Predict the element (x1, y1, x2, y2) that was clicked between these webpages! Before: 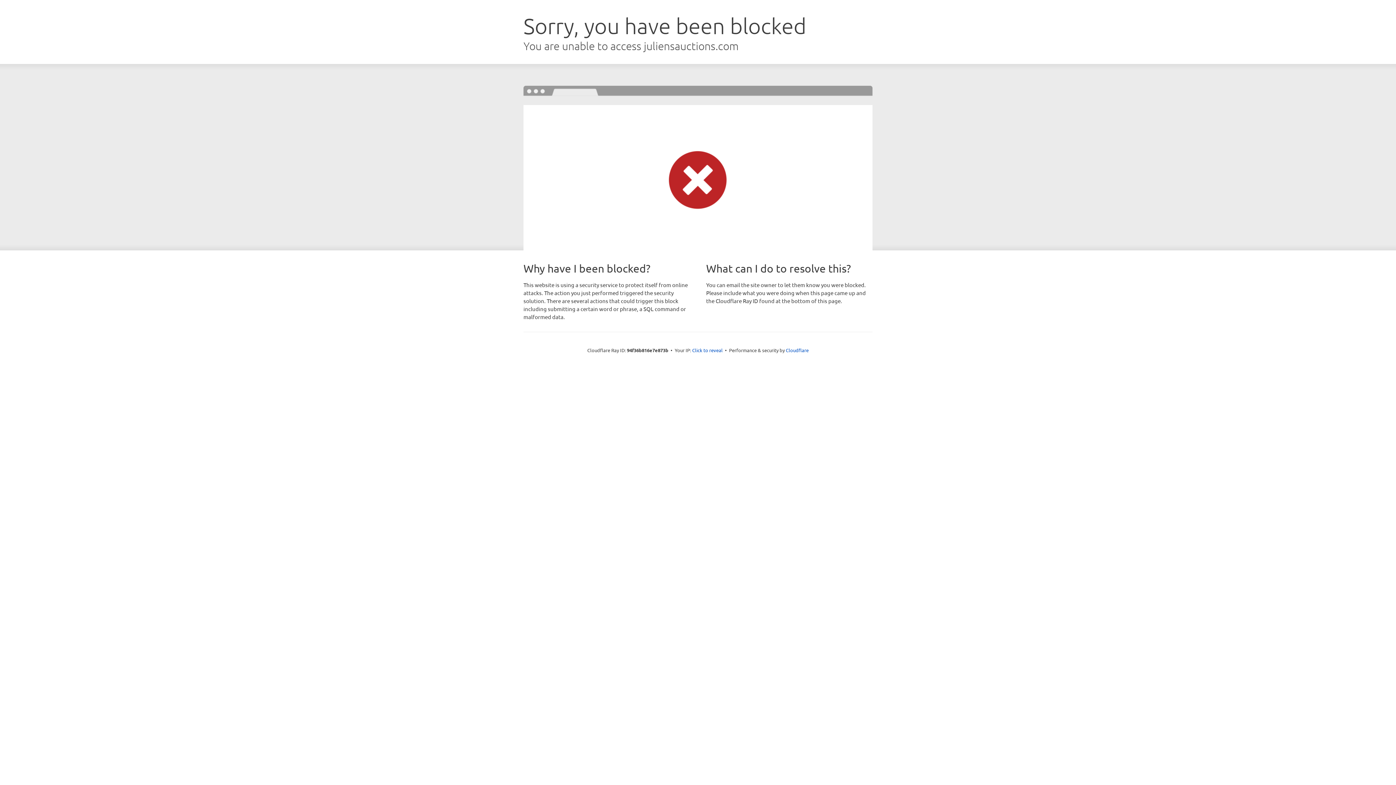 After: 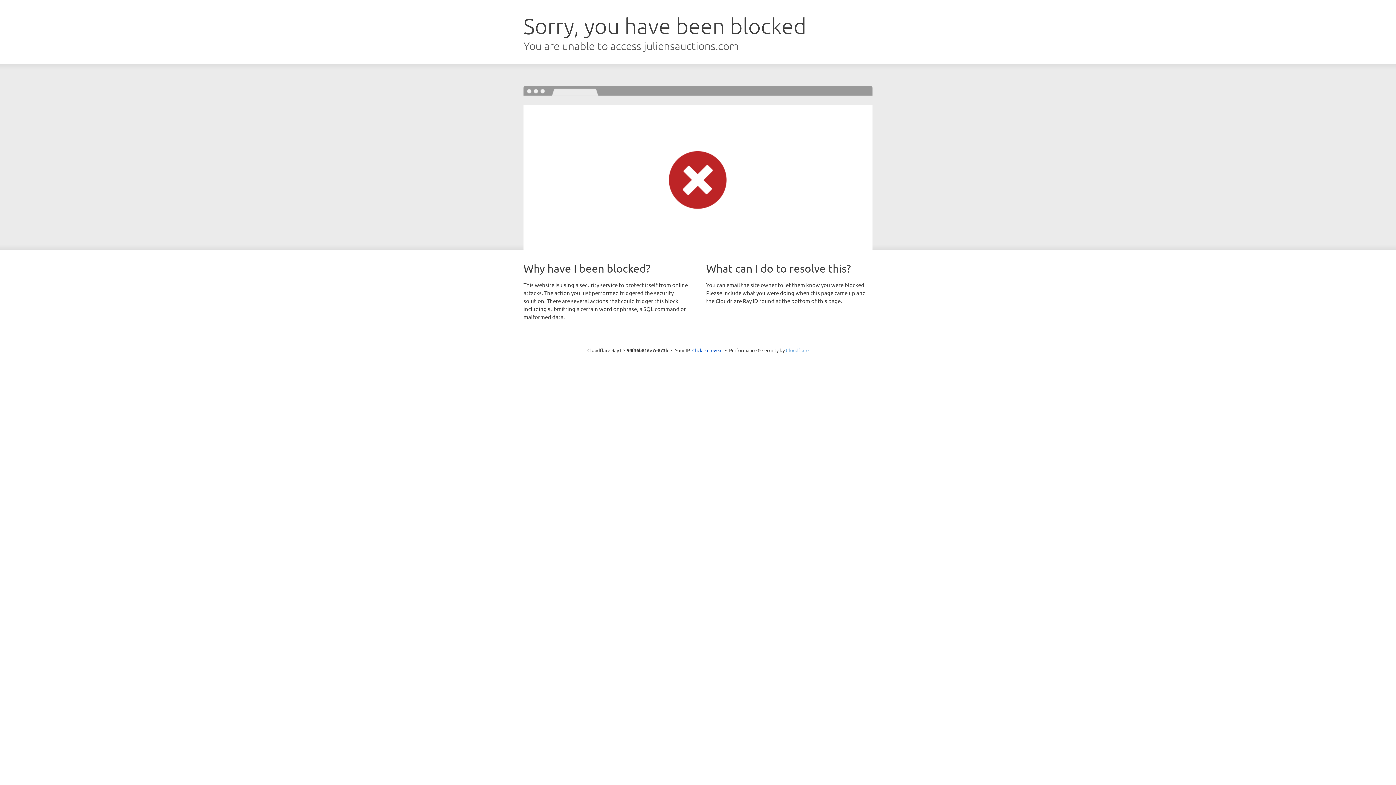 Action: bbox: (786, 347, 808, 353) label: Cloudflare